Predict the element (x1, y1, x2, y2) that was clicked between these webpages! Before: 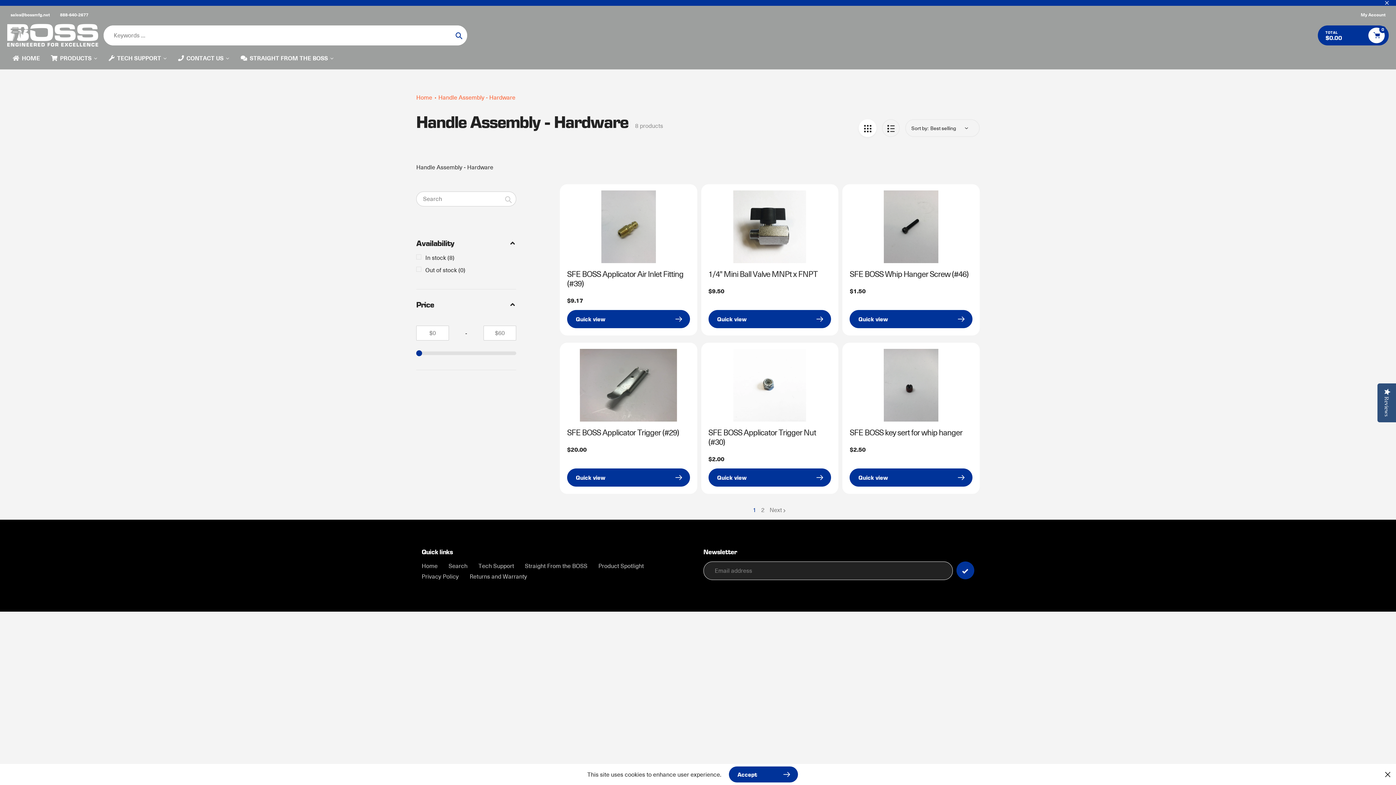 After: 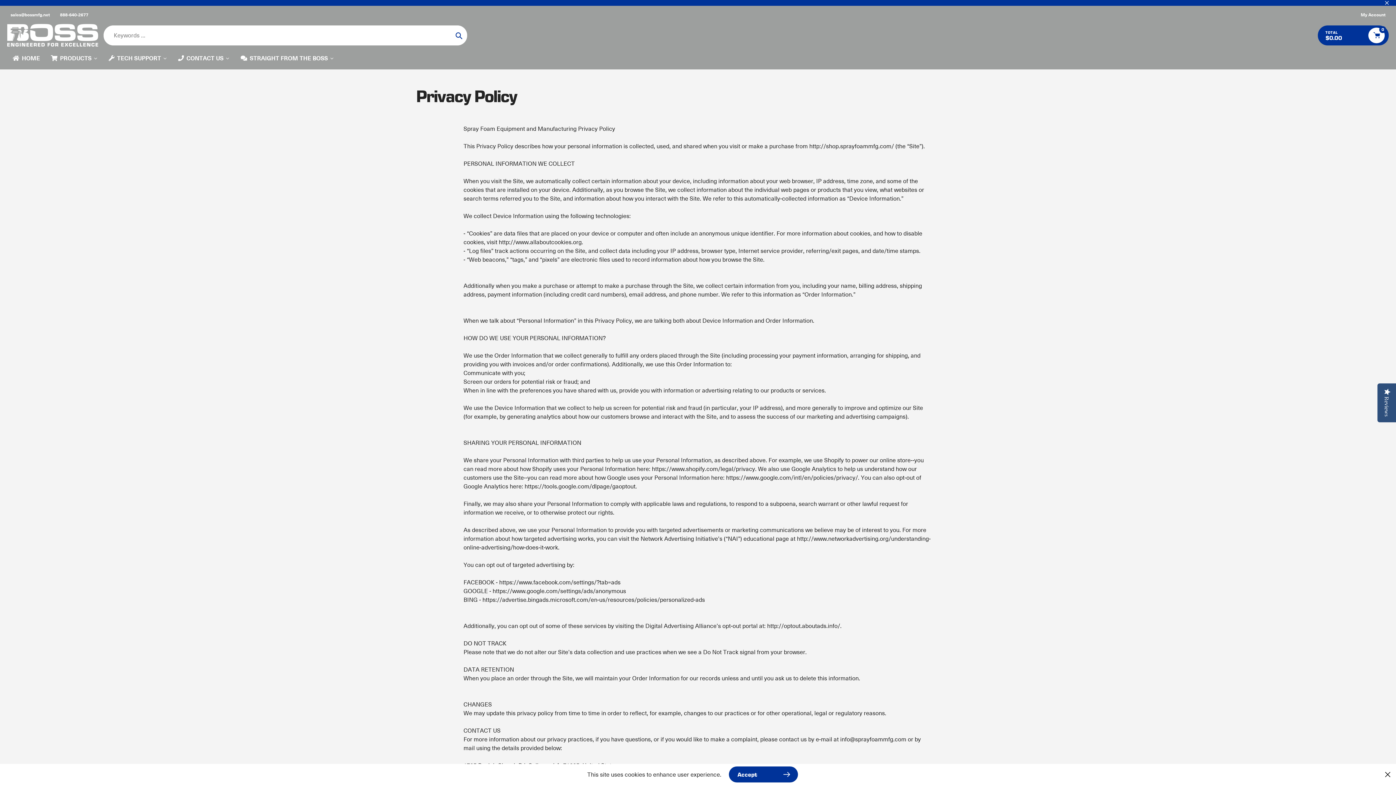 Action: bbox: (421, 572, 458, 580) label: Privacy Policy